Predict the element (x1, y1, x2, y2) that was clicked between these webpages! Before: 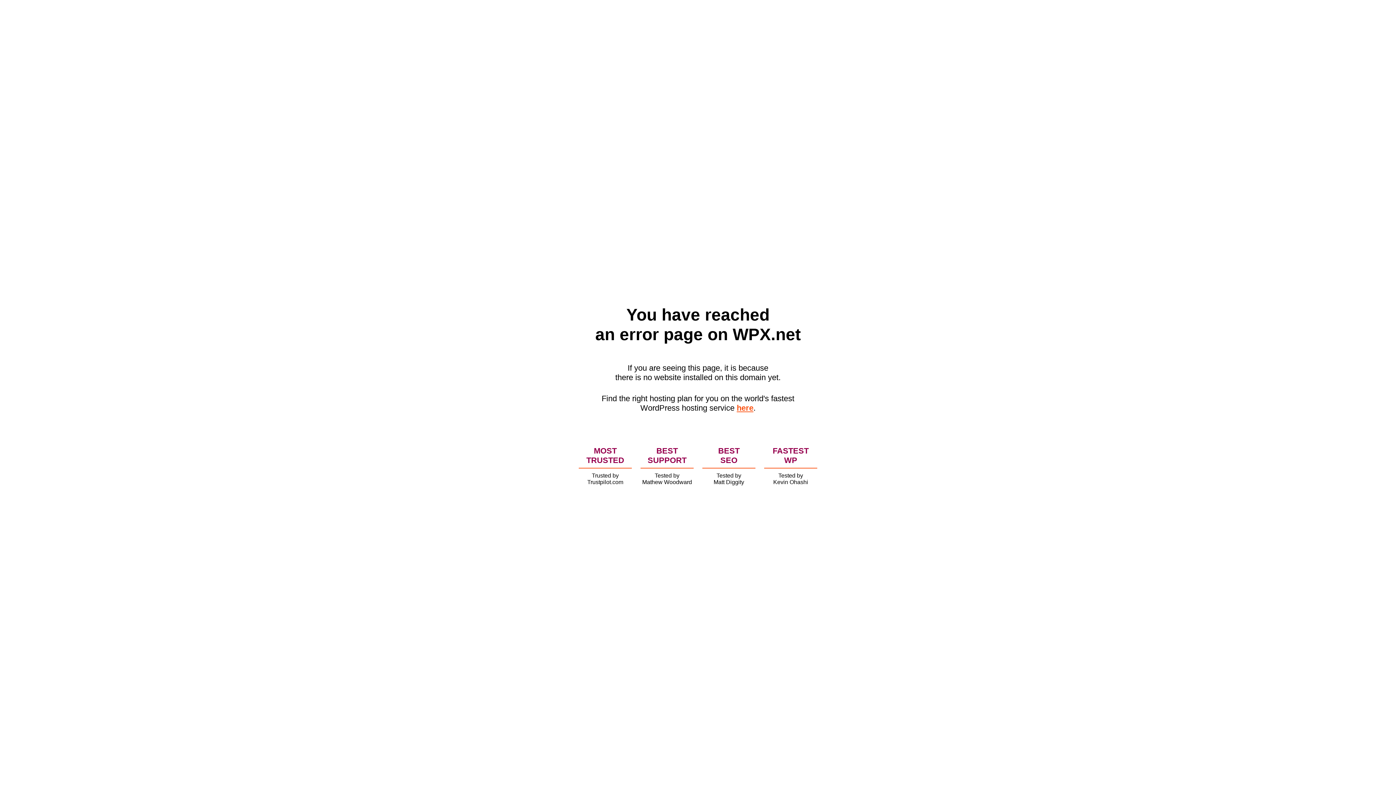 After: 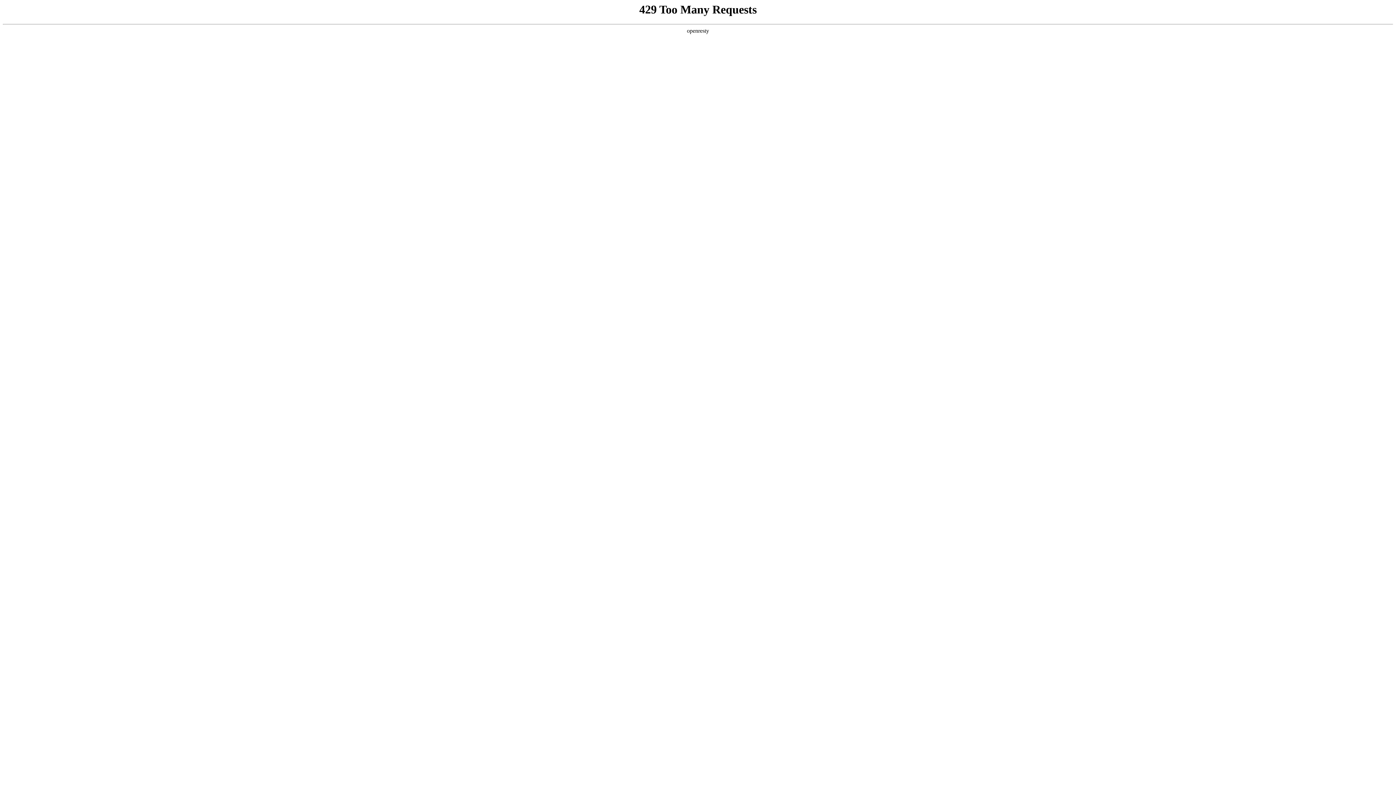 Action: bbox: (736, 403, 753, 412) label: here